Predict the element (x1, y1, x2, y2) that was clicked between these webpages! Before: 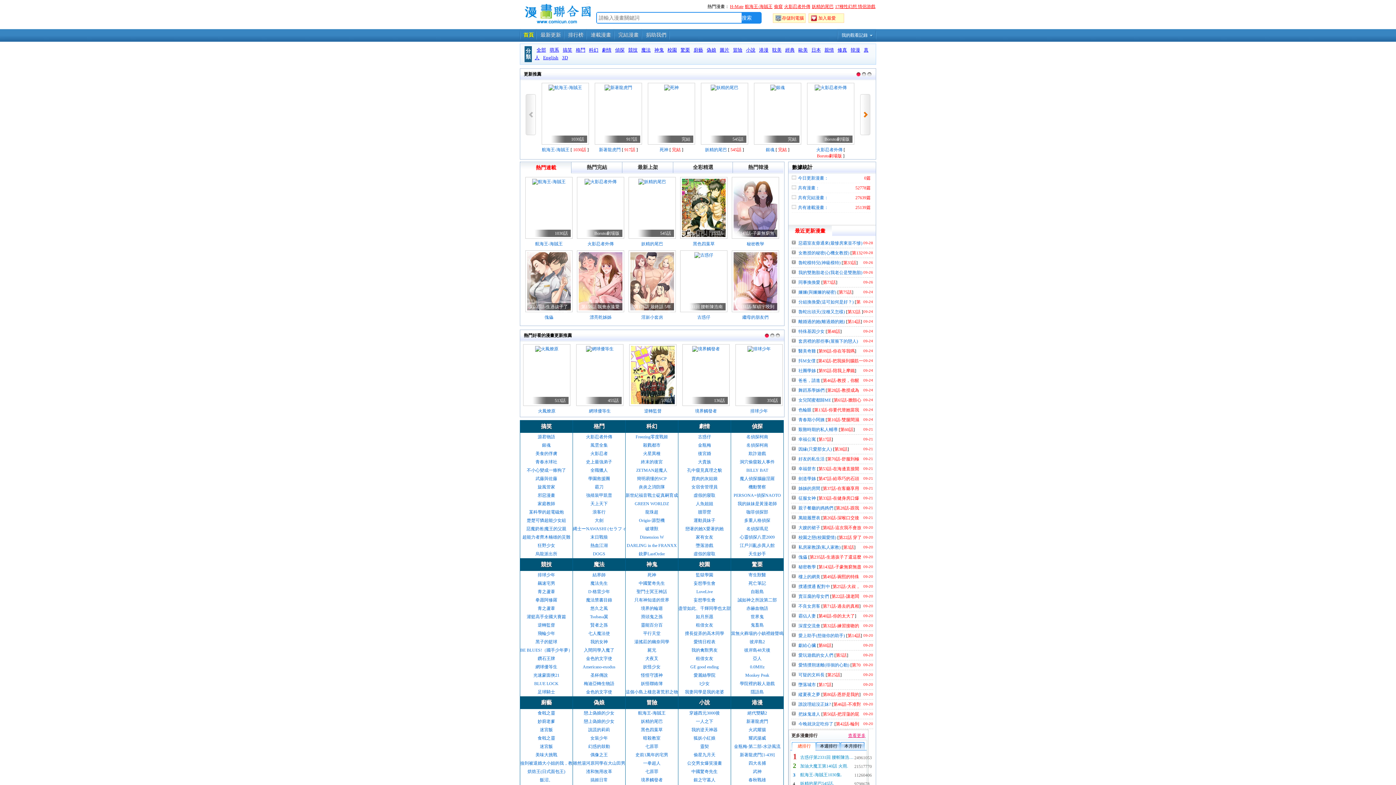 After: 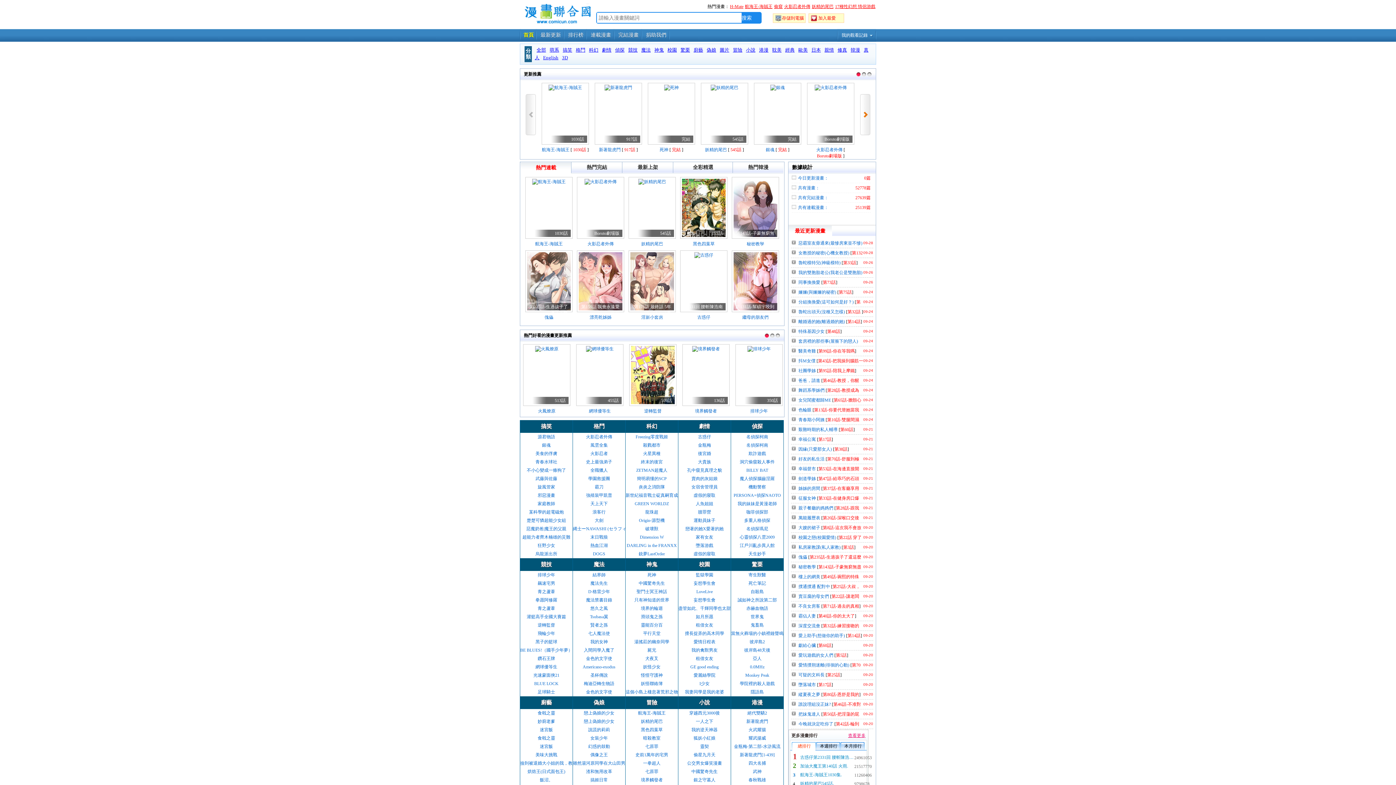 Action: label: 愛上助手(想做你的助手) bbox: (791, 633, 845, 638)